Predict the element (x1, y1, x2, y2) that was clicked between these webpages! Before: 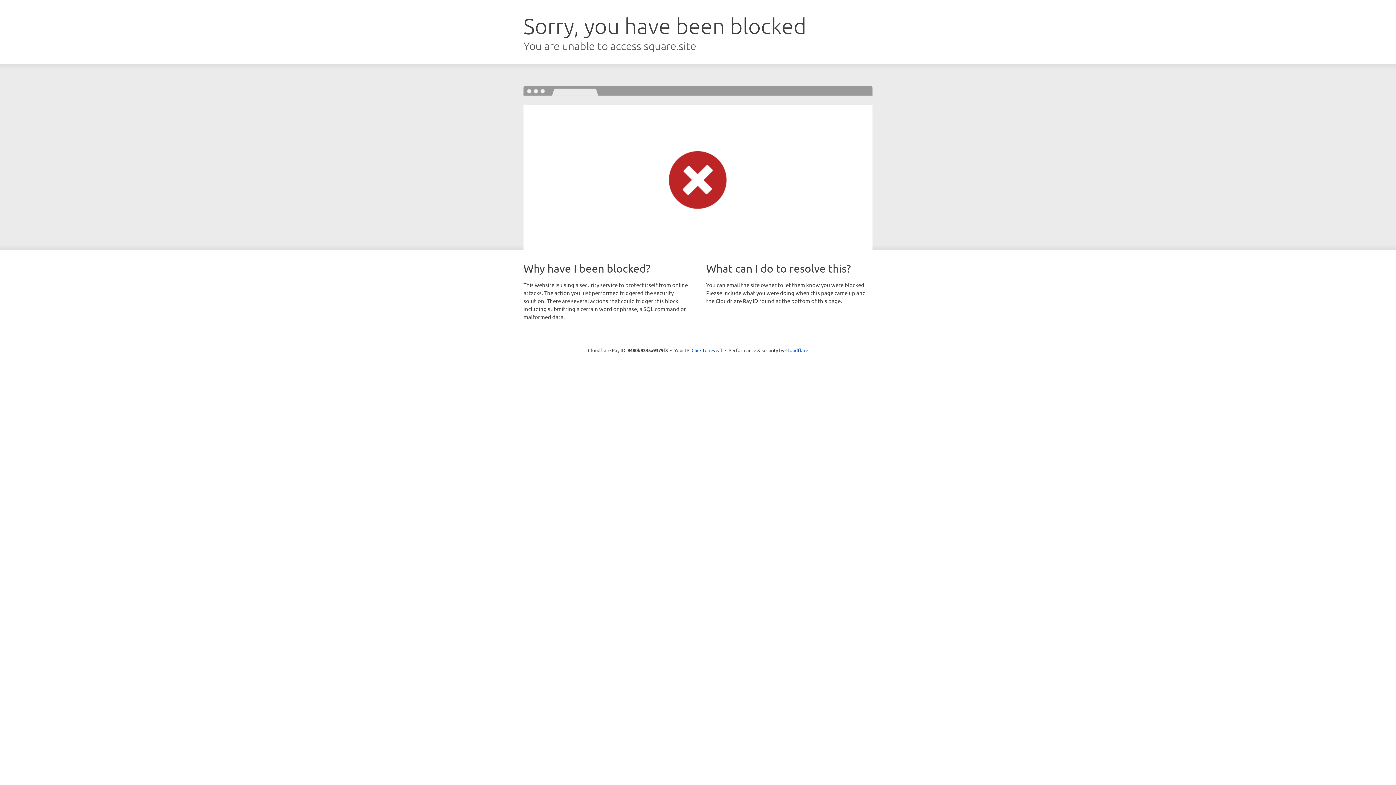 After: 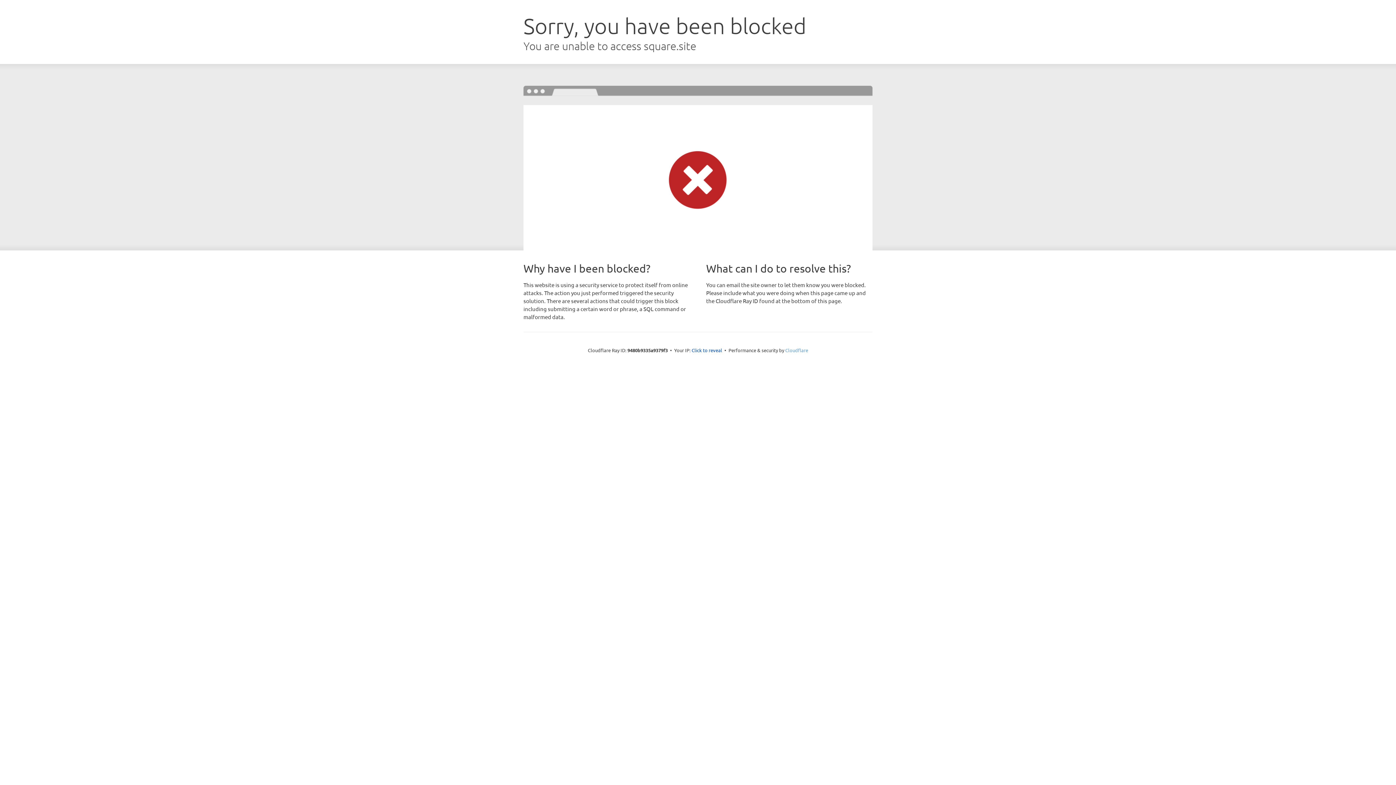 Action: bbox: (785, 347, 808, 353) label: Cloudflare